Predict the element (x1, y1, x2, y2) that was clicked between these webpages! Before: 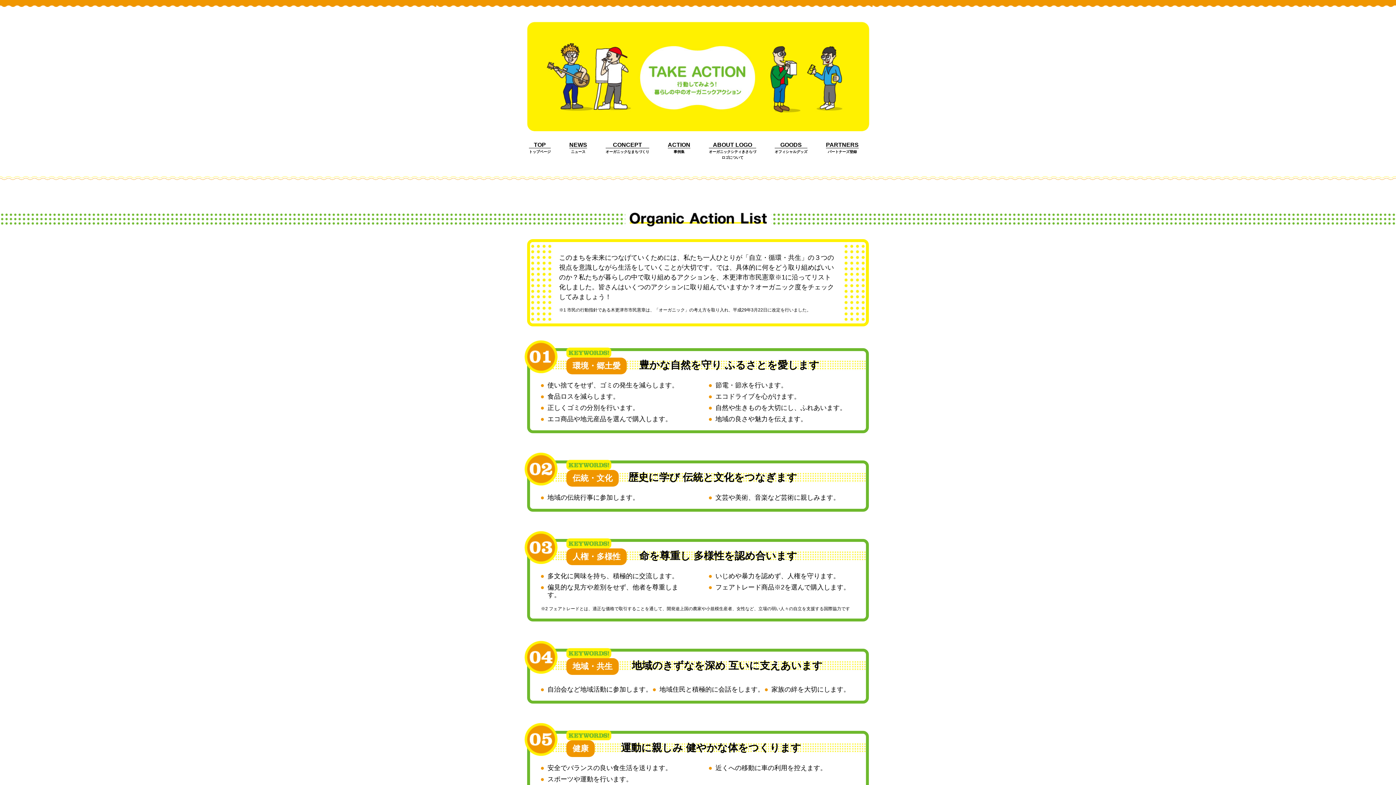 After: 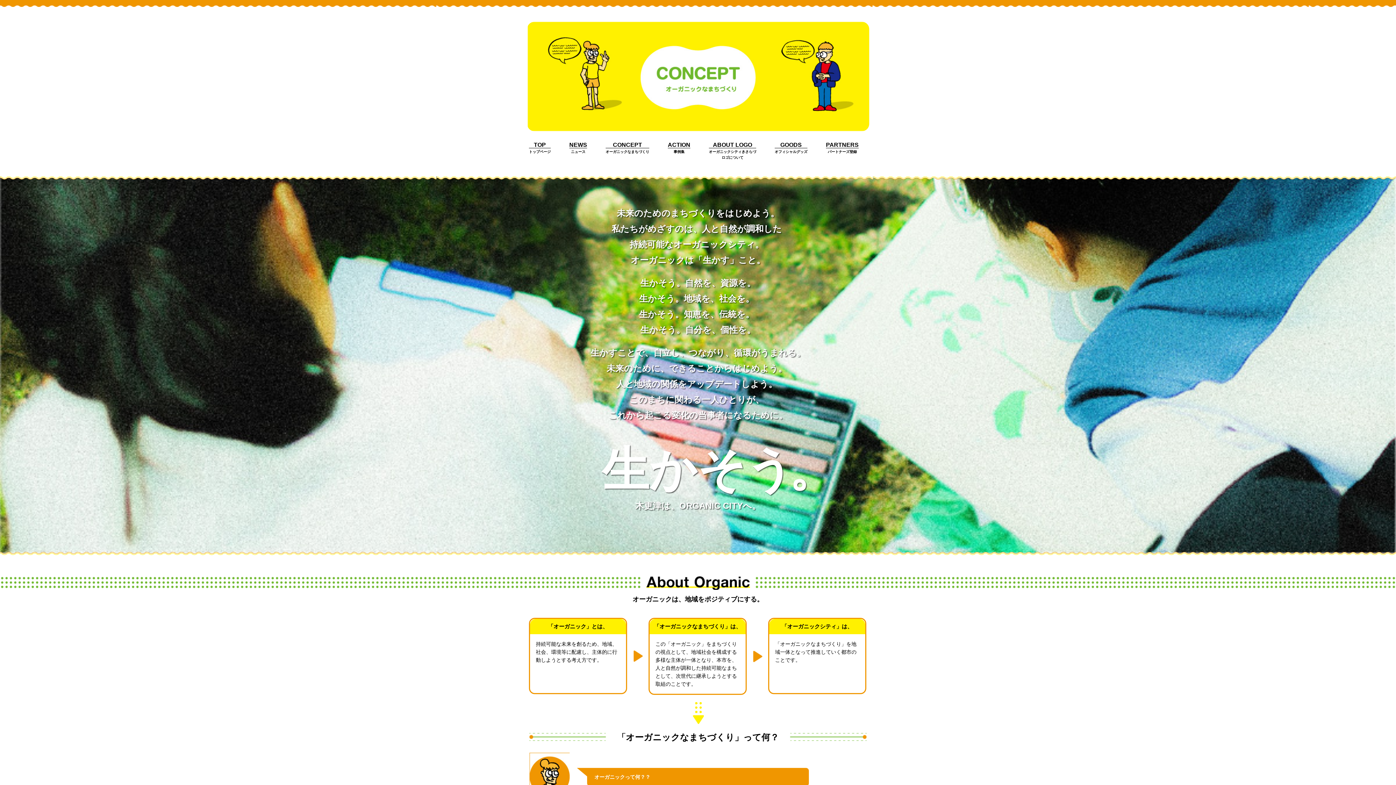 Action: label: CONCEPT
オーガニックなまちづくり bbox: (605, 141, 649, 155)